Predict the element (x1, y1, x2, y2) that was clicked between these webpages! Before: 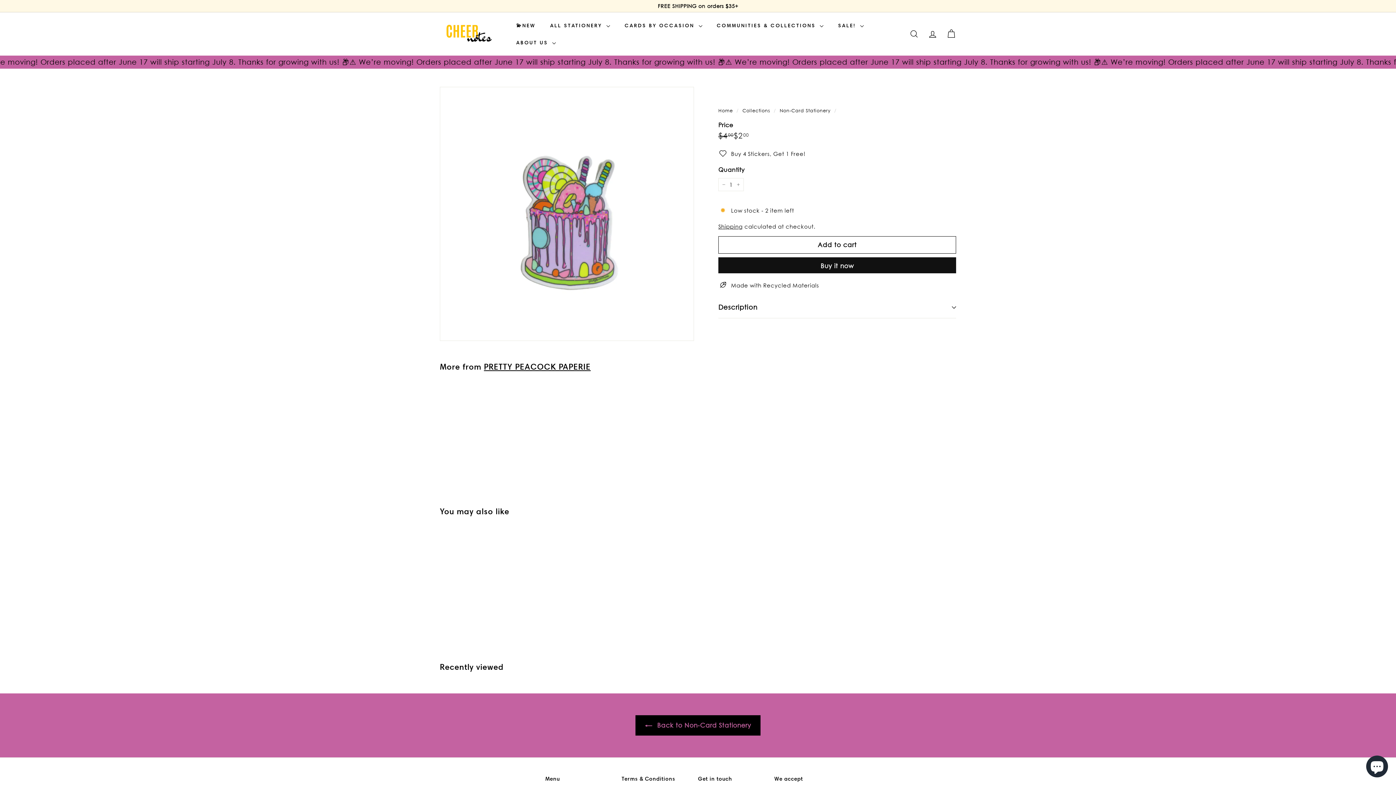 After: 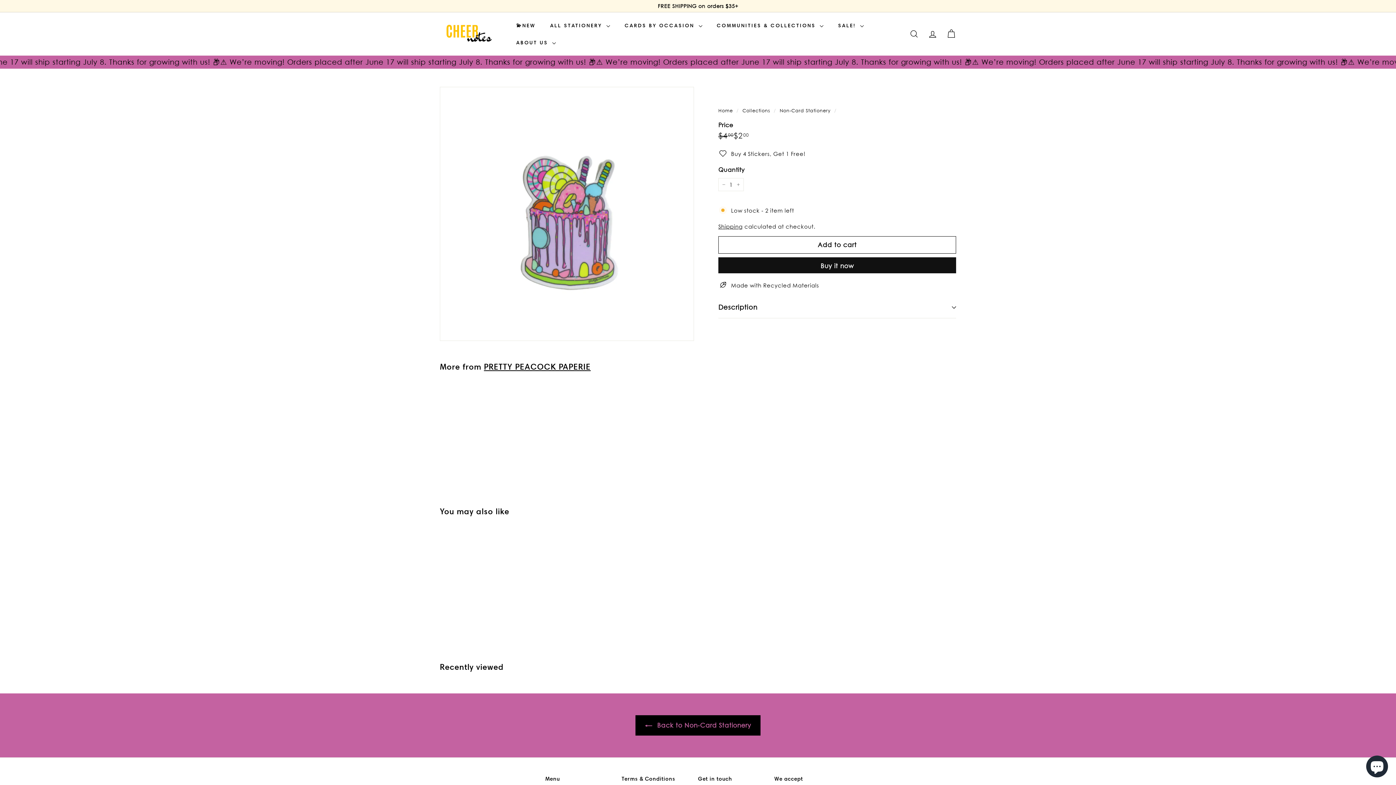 Action: bbox: (497, 399, 511, 413) label: Add to cart